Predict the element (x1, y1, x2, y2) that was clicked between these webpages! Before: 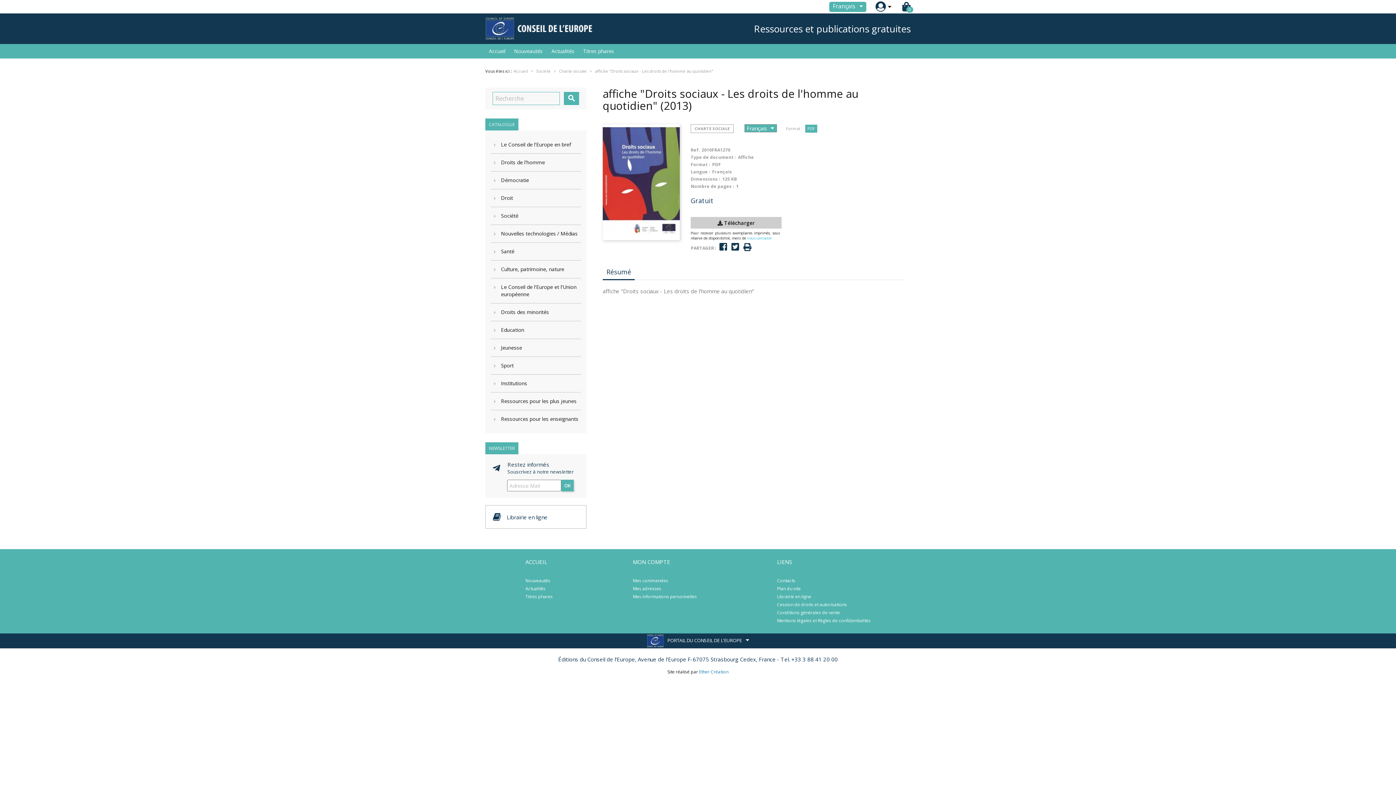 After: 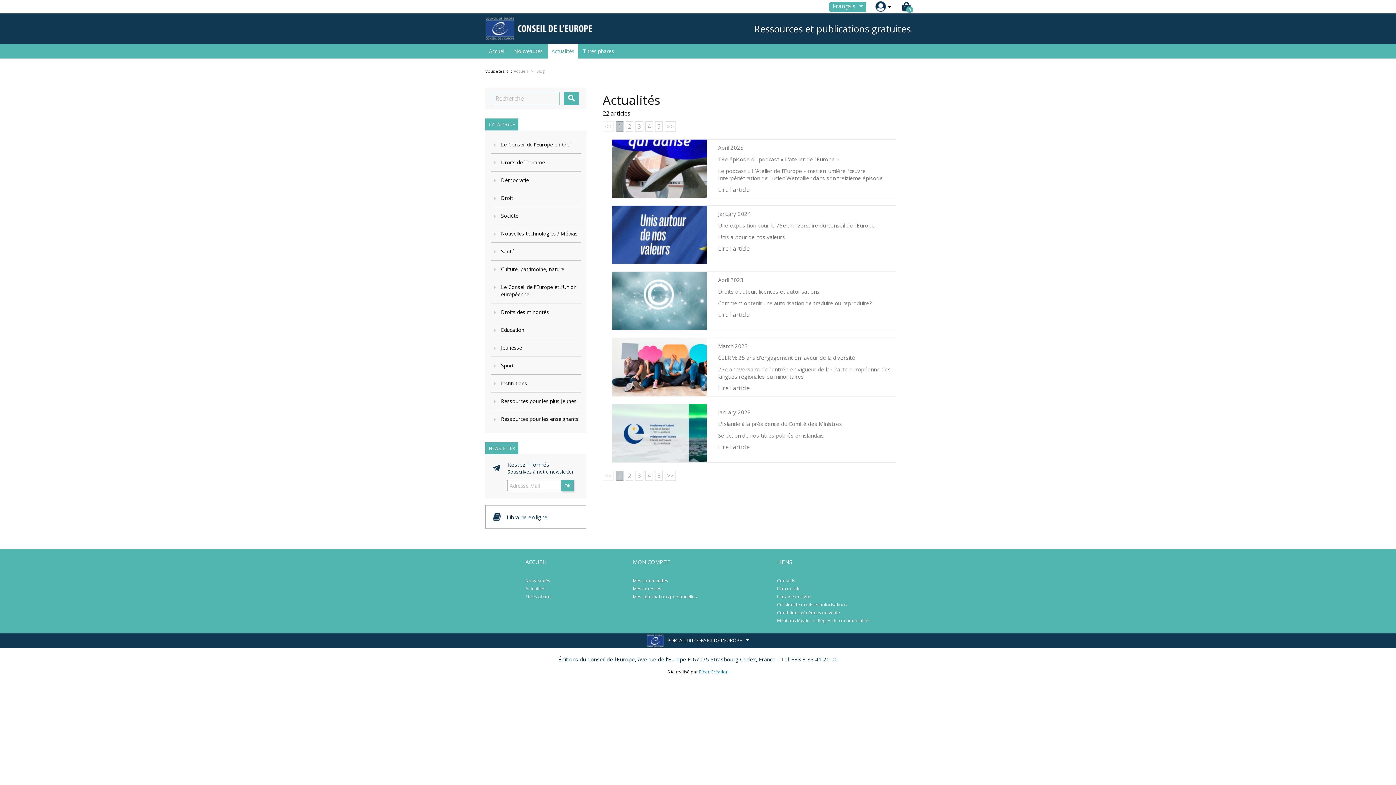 Action: bbox: (525, 585, 545, 592) label: Actualités